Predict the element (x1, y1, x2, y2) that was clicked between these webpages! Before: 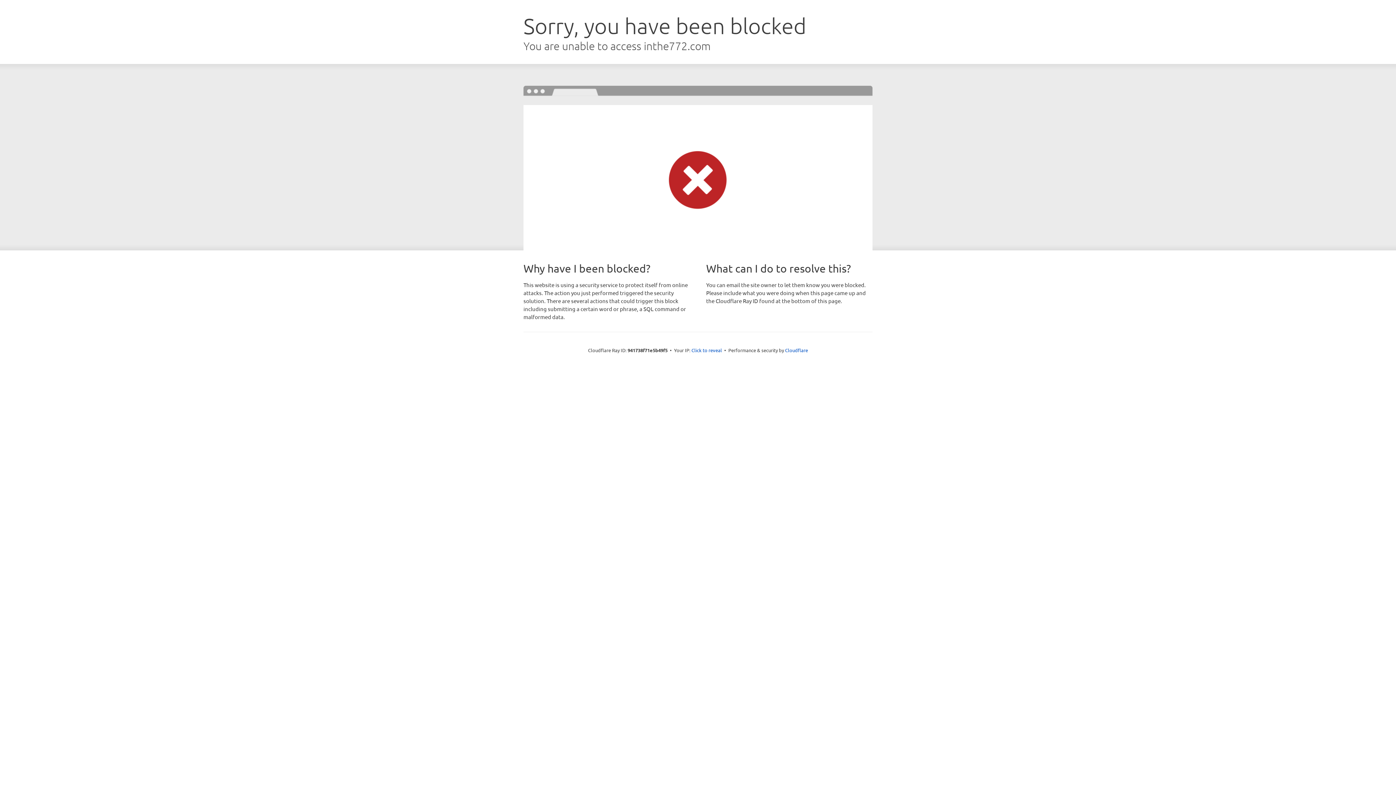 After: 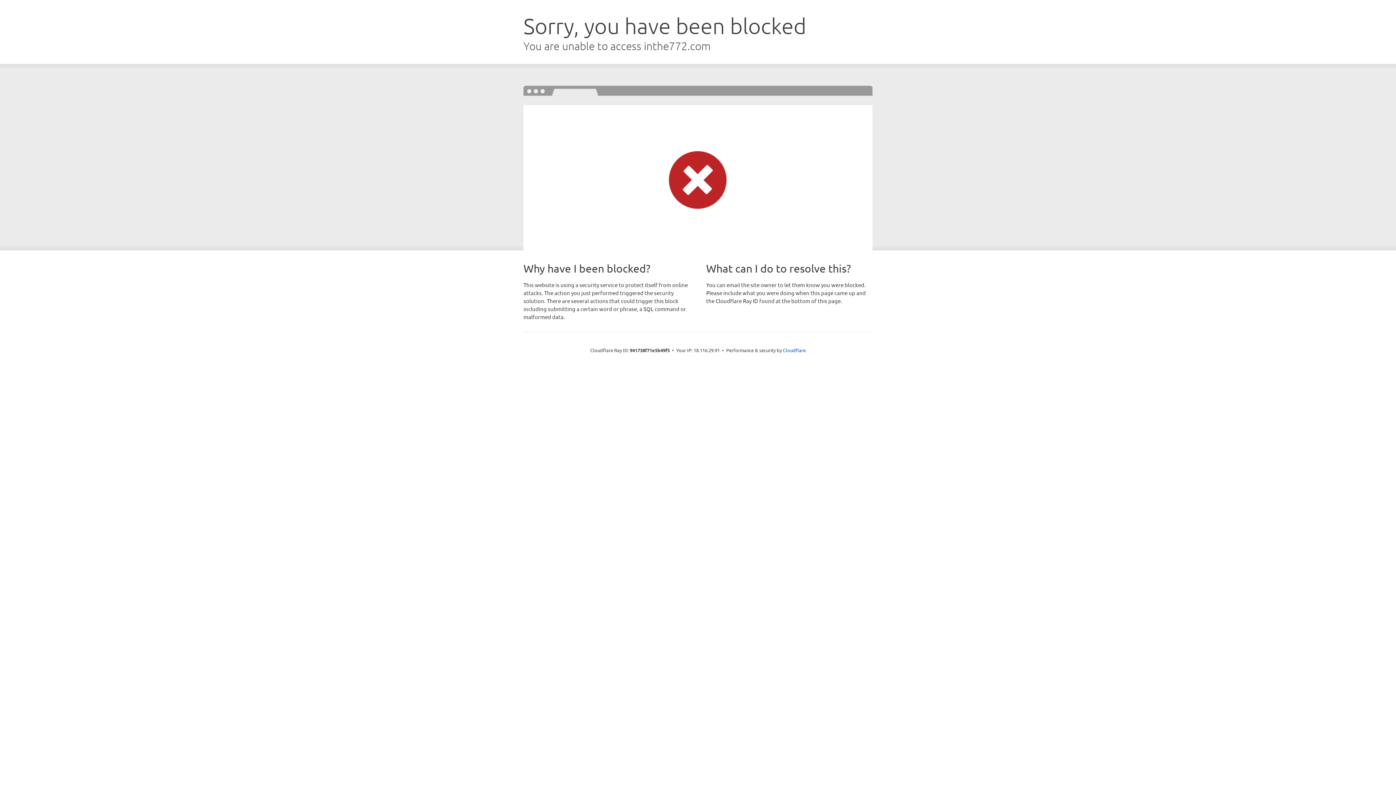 Action: bbox: (691, 346, 722, 353) label: Click to reveal